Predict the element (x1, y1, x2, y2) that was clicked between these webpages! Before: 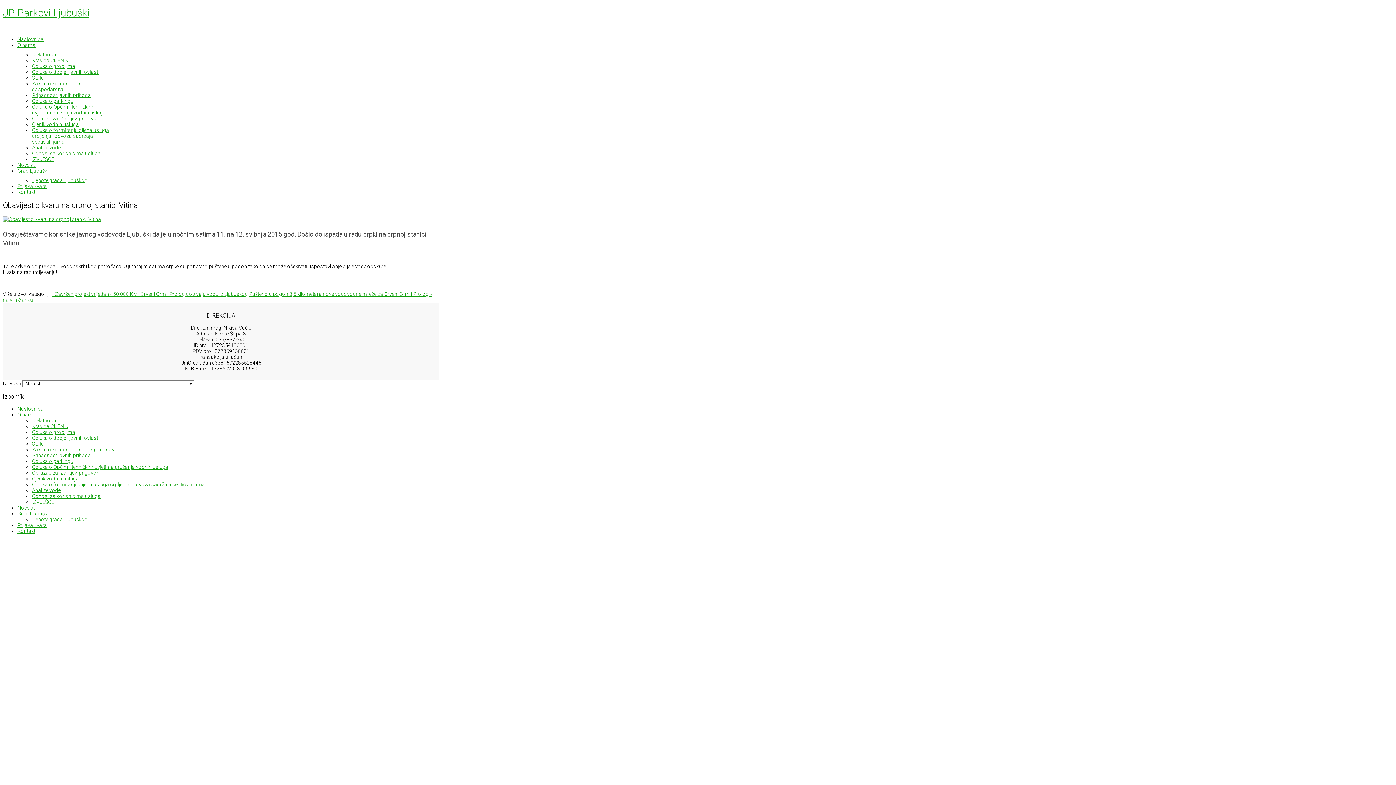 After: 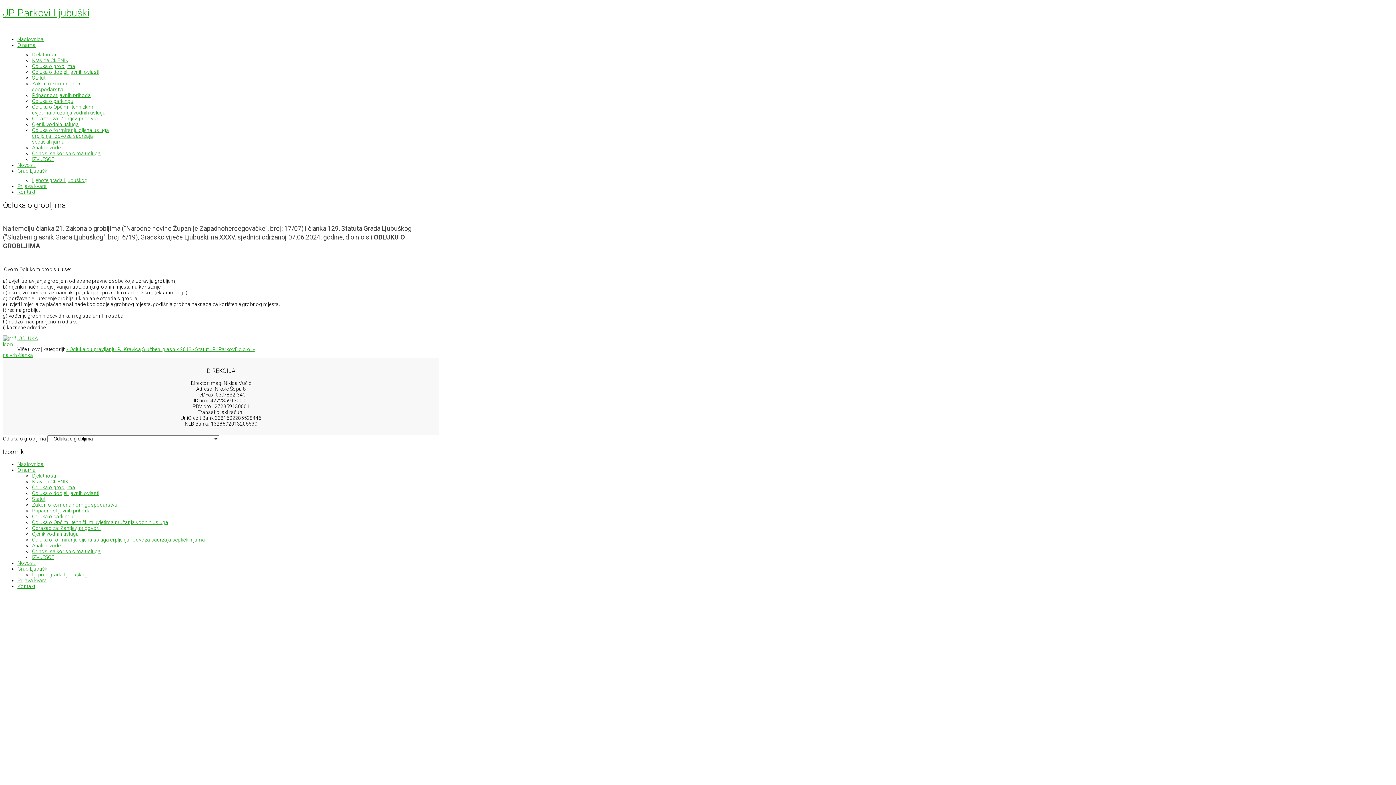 Action: label: Odluka o grobljima bbox: (32, 63, 75, 69)